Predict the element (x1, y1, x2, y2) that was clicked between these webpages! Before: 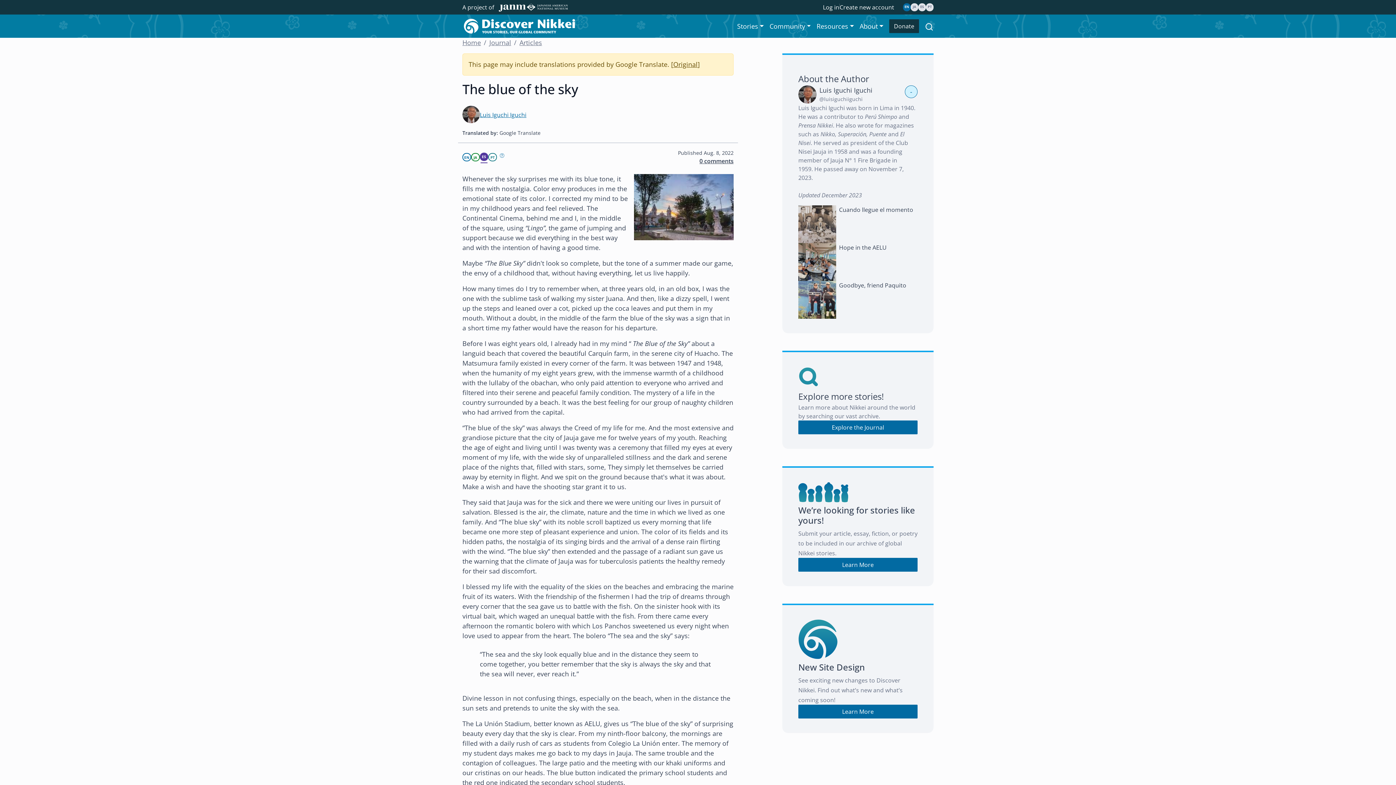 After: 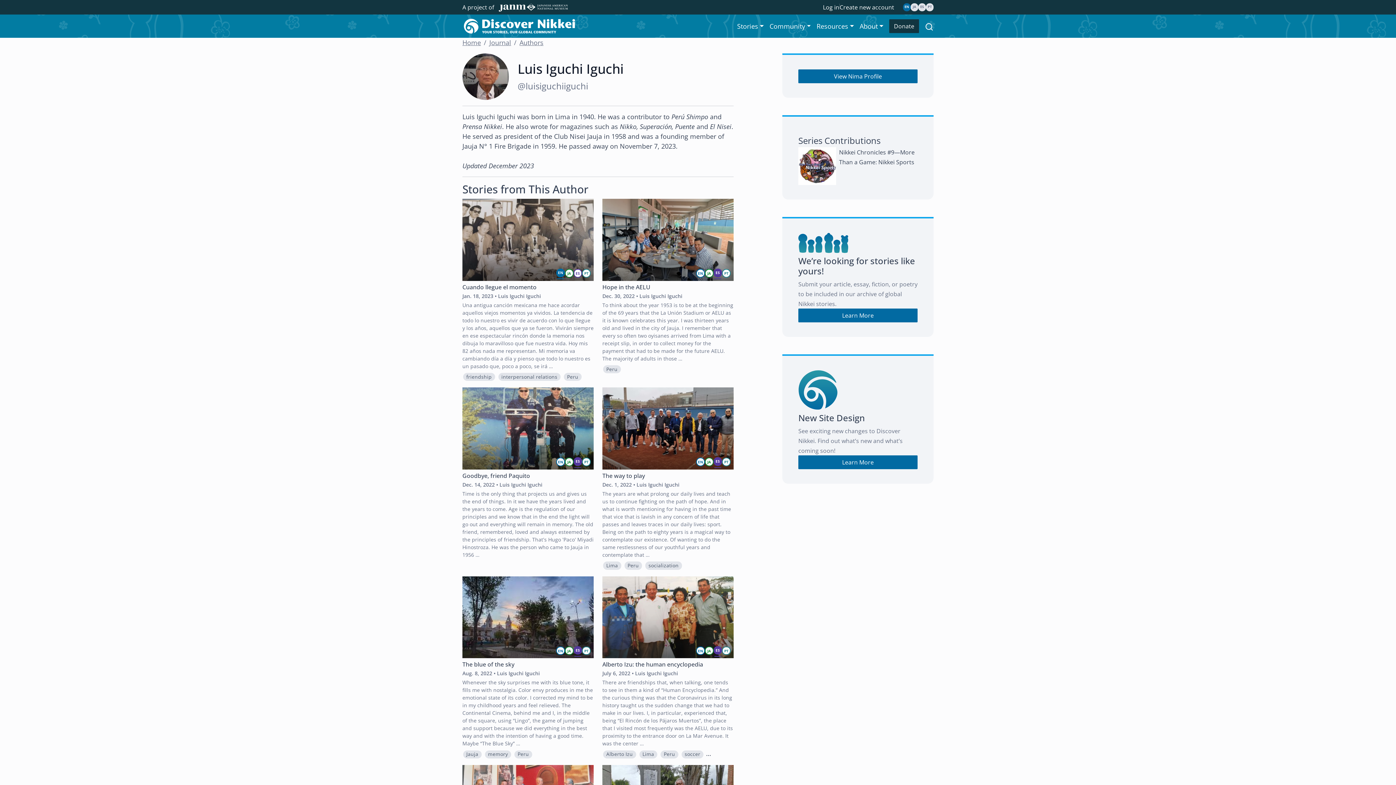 Action: bbox: (819, 85, 872, 95) label: Luis Iguchi Iguchi